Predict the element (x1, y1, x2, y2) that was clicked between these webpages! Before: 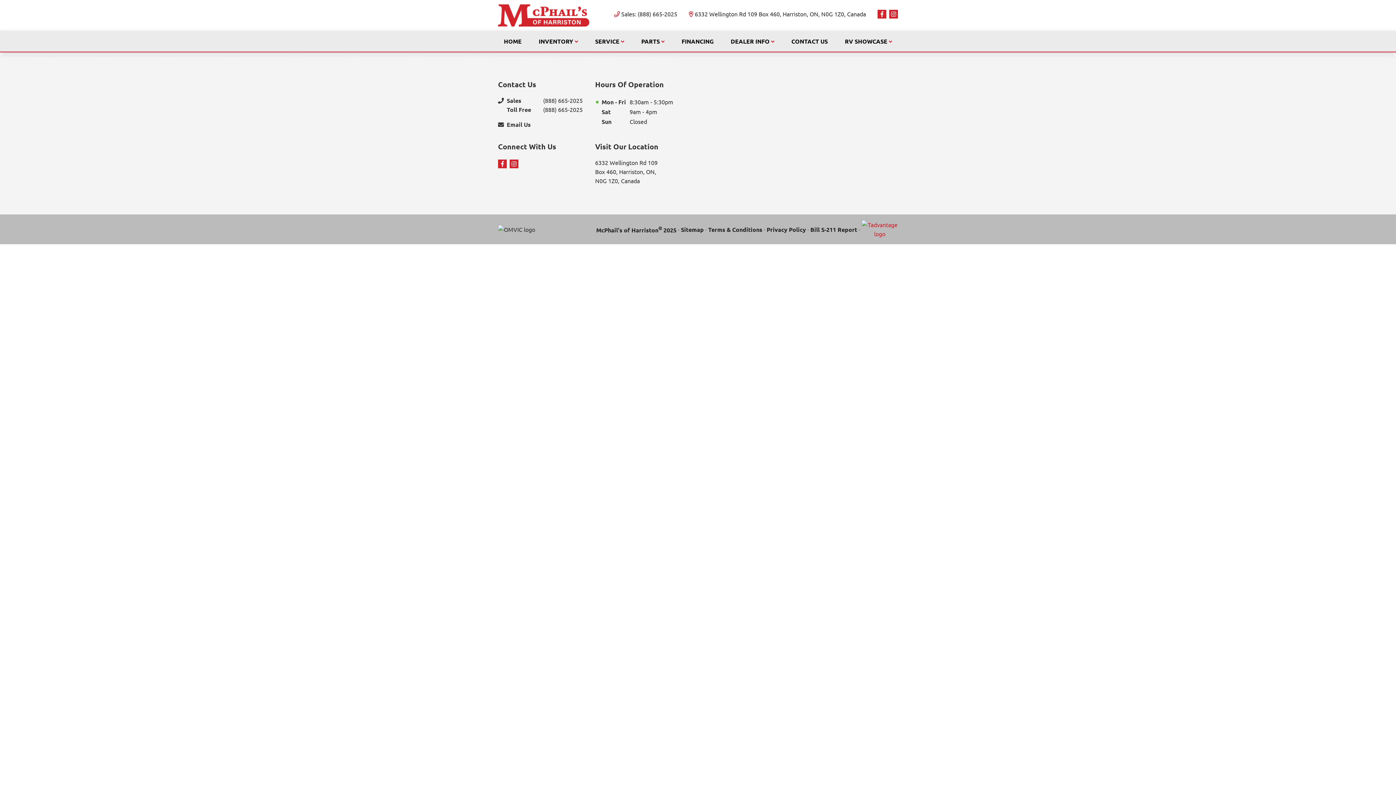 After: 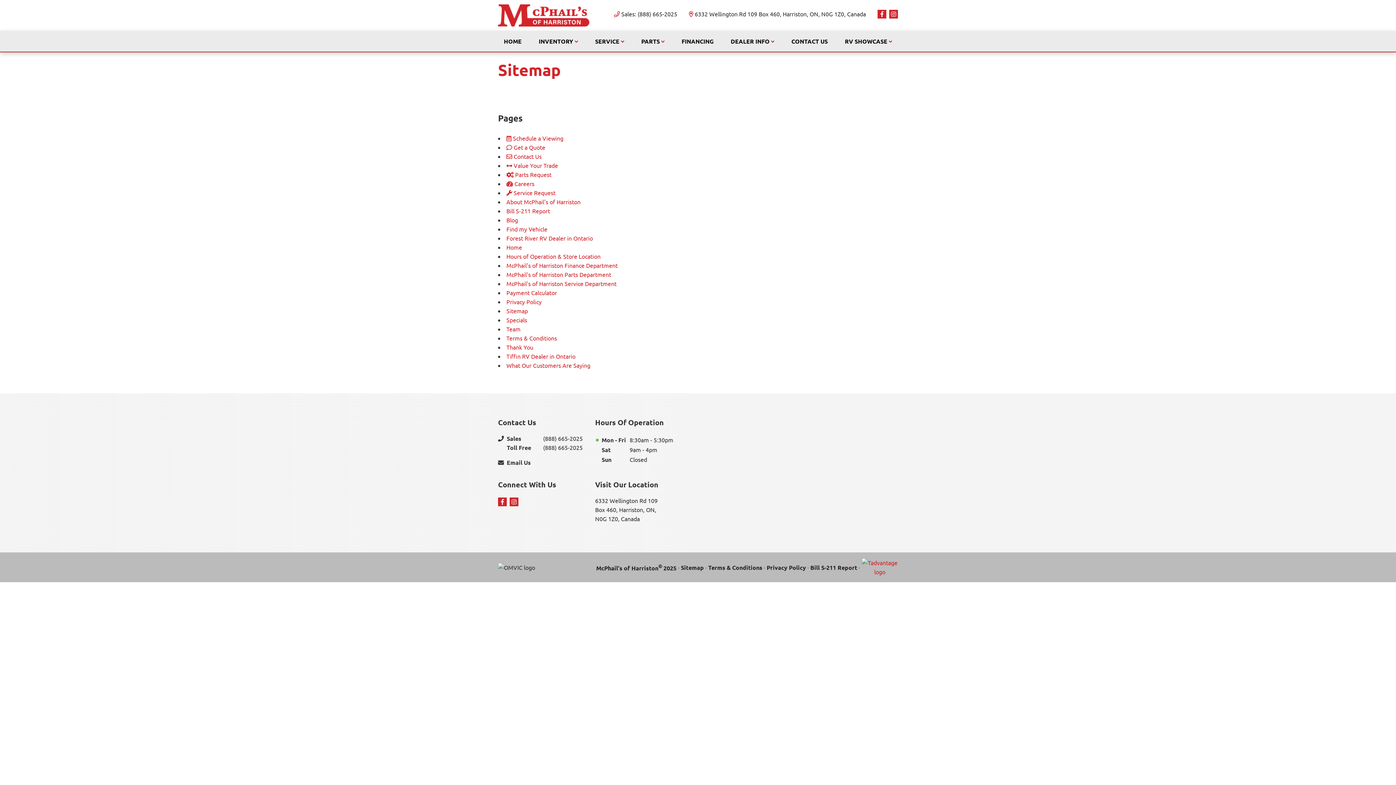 Action: bbox: (681, 224, 704, 234) label: Sitemap